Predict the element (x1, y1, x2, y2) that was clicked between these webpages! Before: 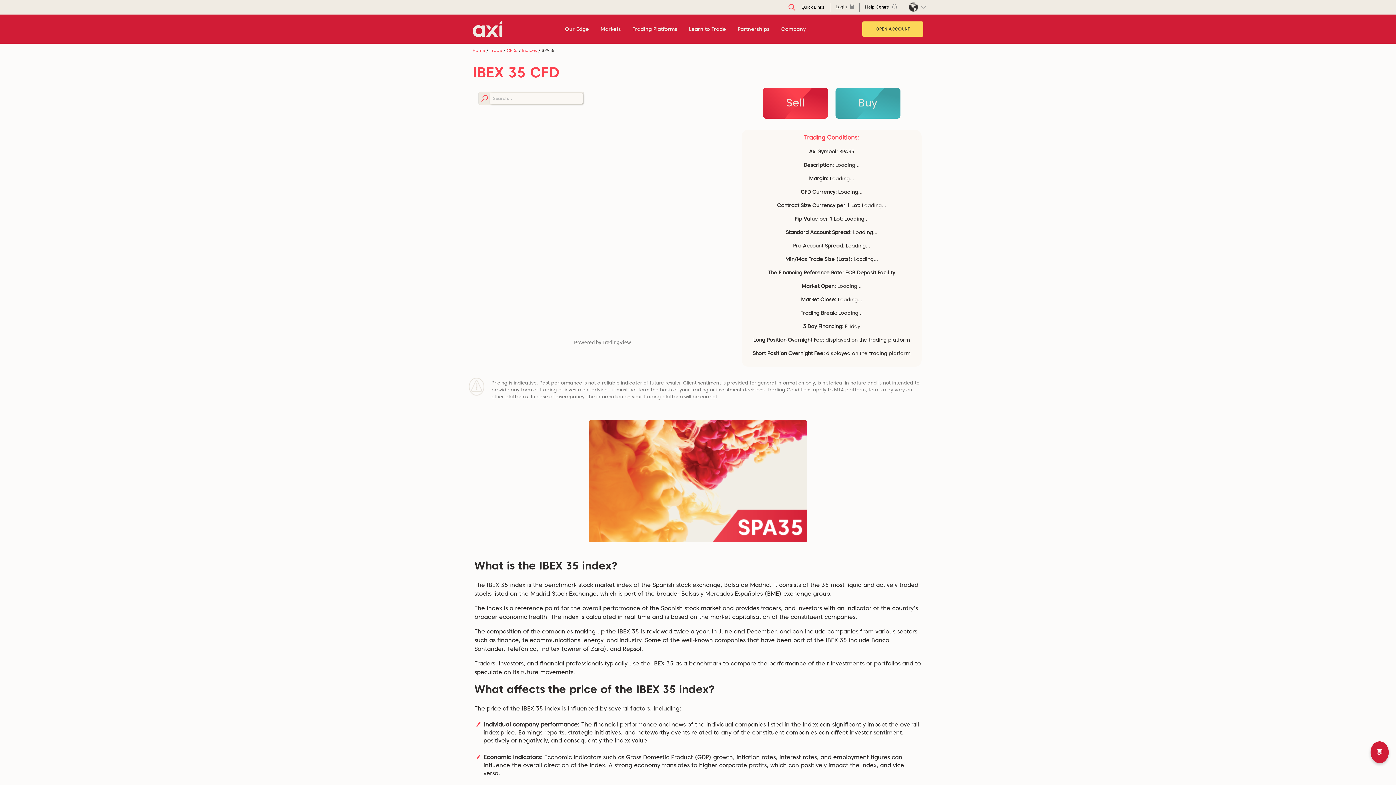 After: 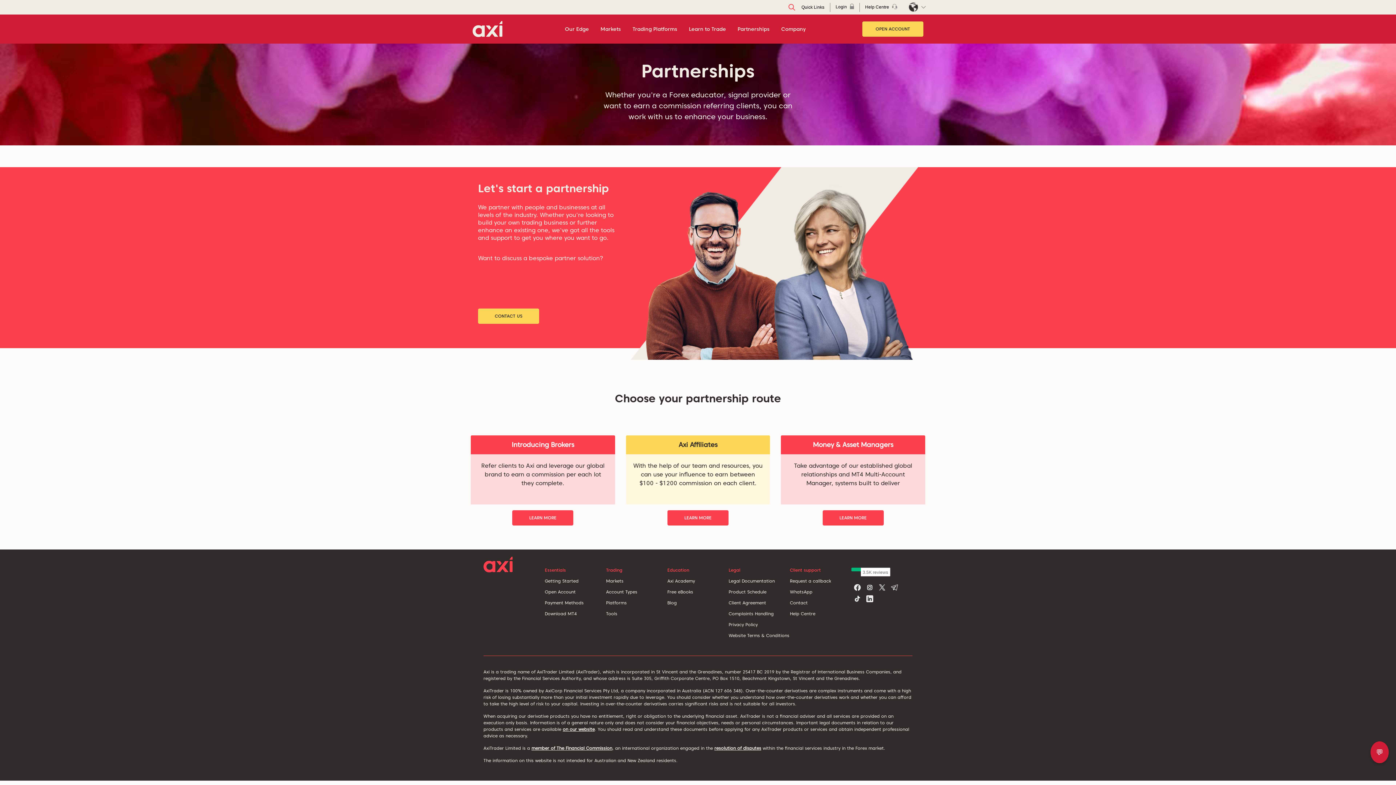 Action: label: Partnerships bbox: (737, 25, 769, 32)